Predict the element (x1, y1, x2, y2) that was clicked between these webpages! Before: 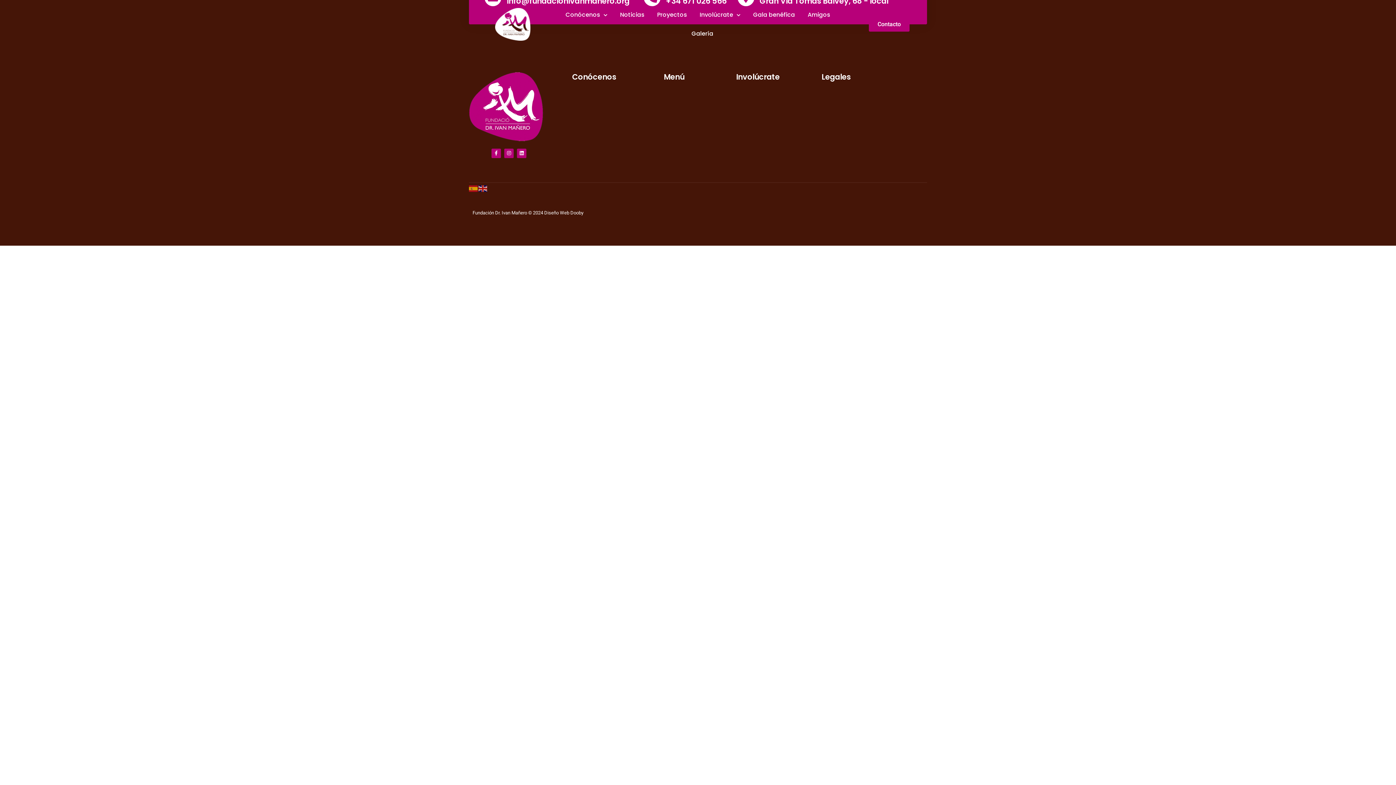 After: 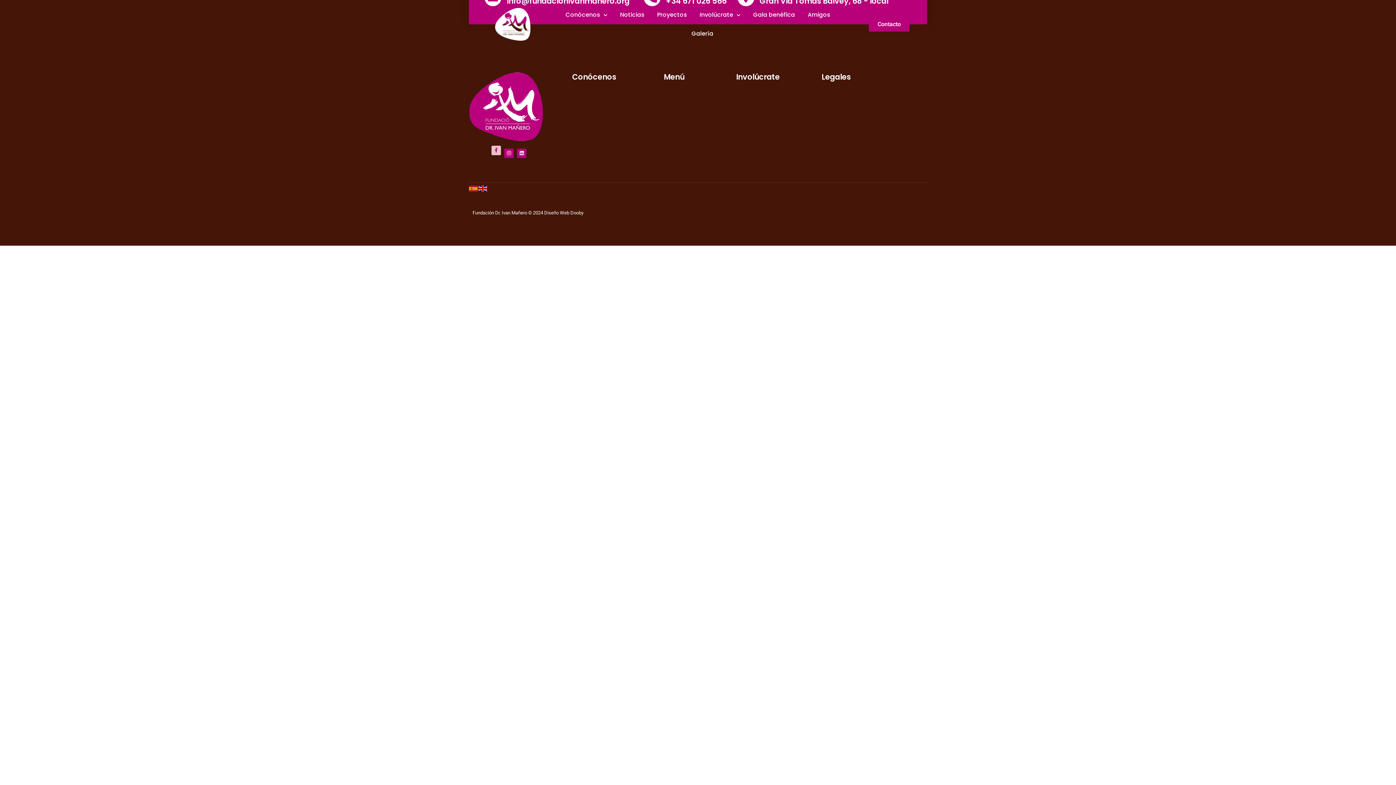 Action: bbox: (491, 148, 501, 158) label: Facebook-f